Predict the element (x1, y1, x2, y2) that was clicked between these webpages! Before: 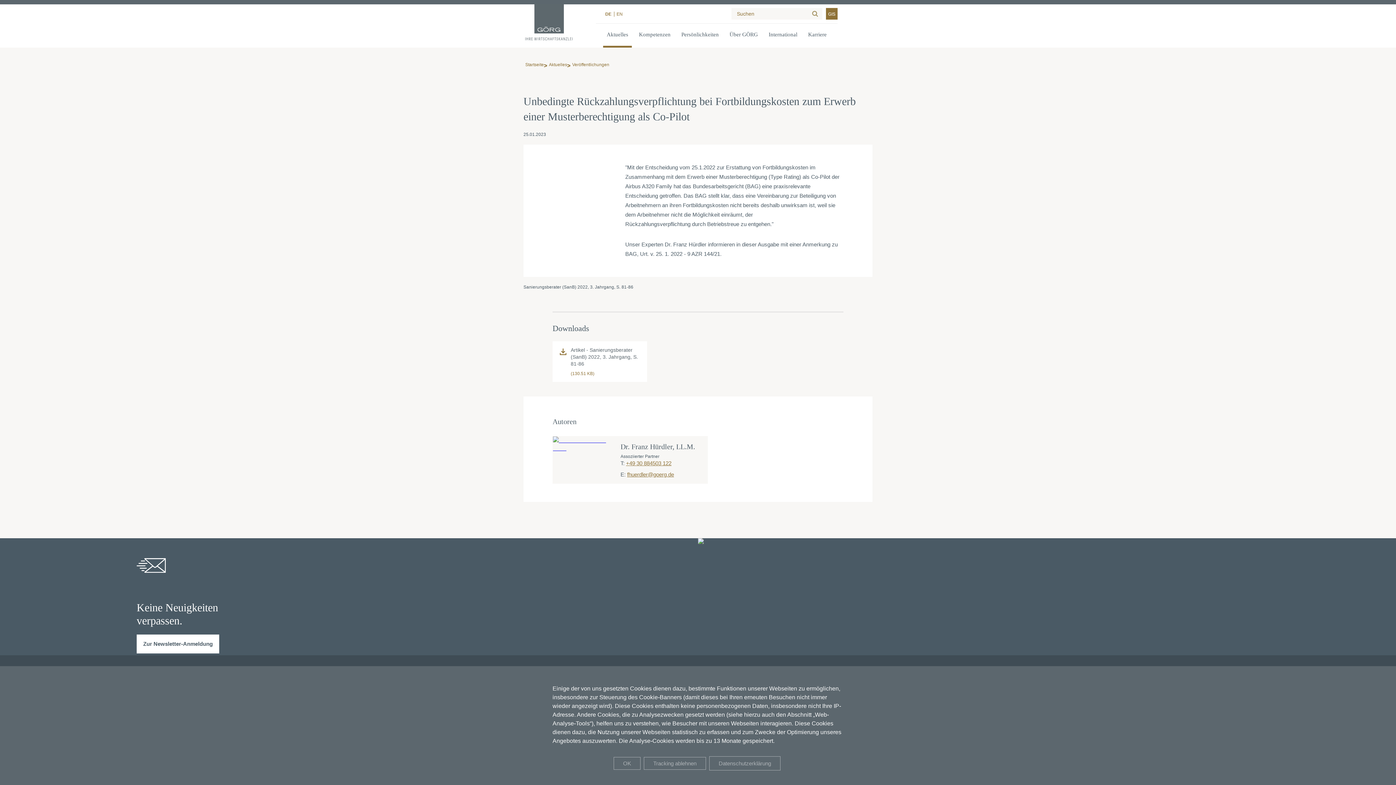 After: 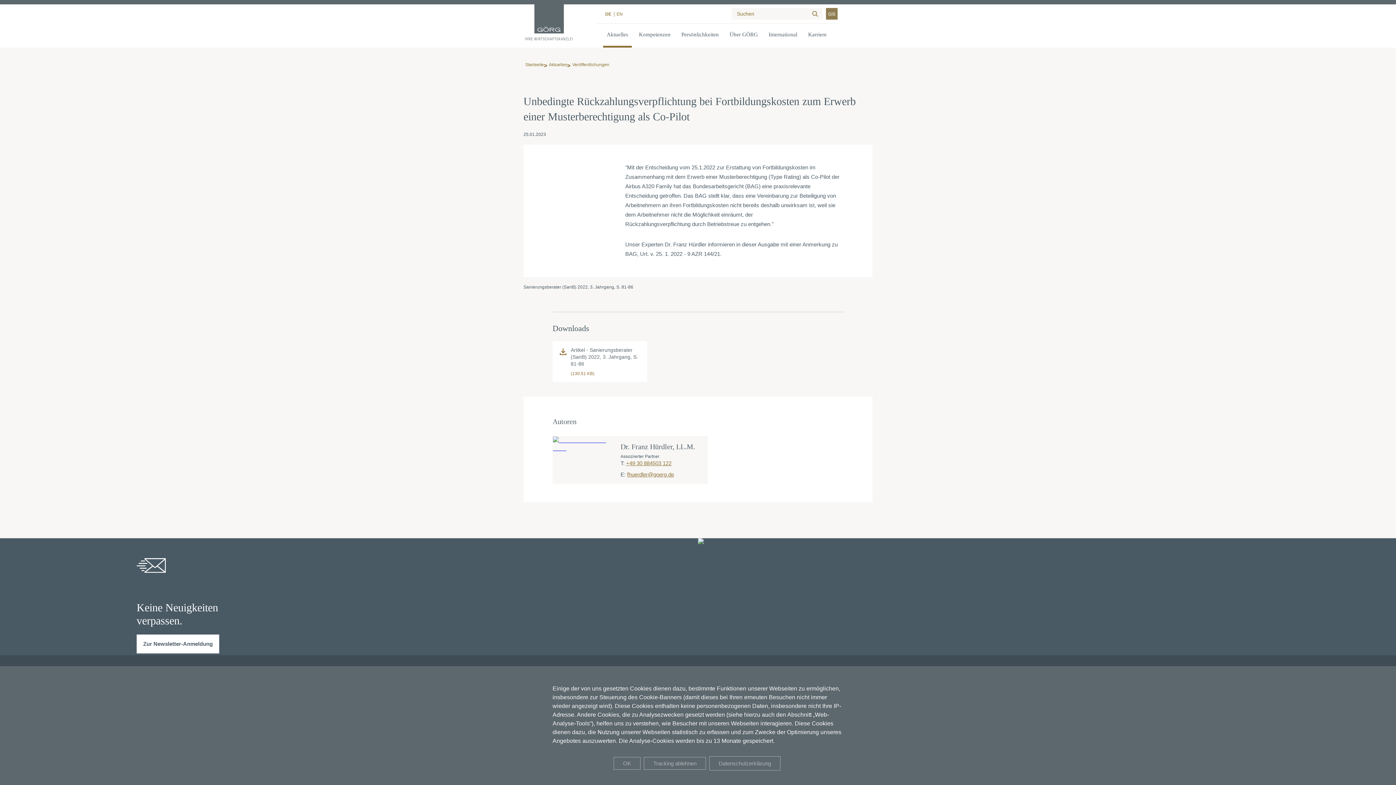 Action: bbox: (826, 8, 837, 19) label: GIS